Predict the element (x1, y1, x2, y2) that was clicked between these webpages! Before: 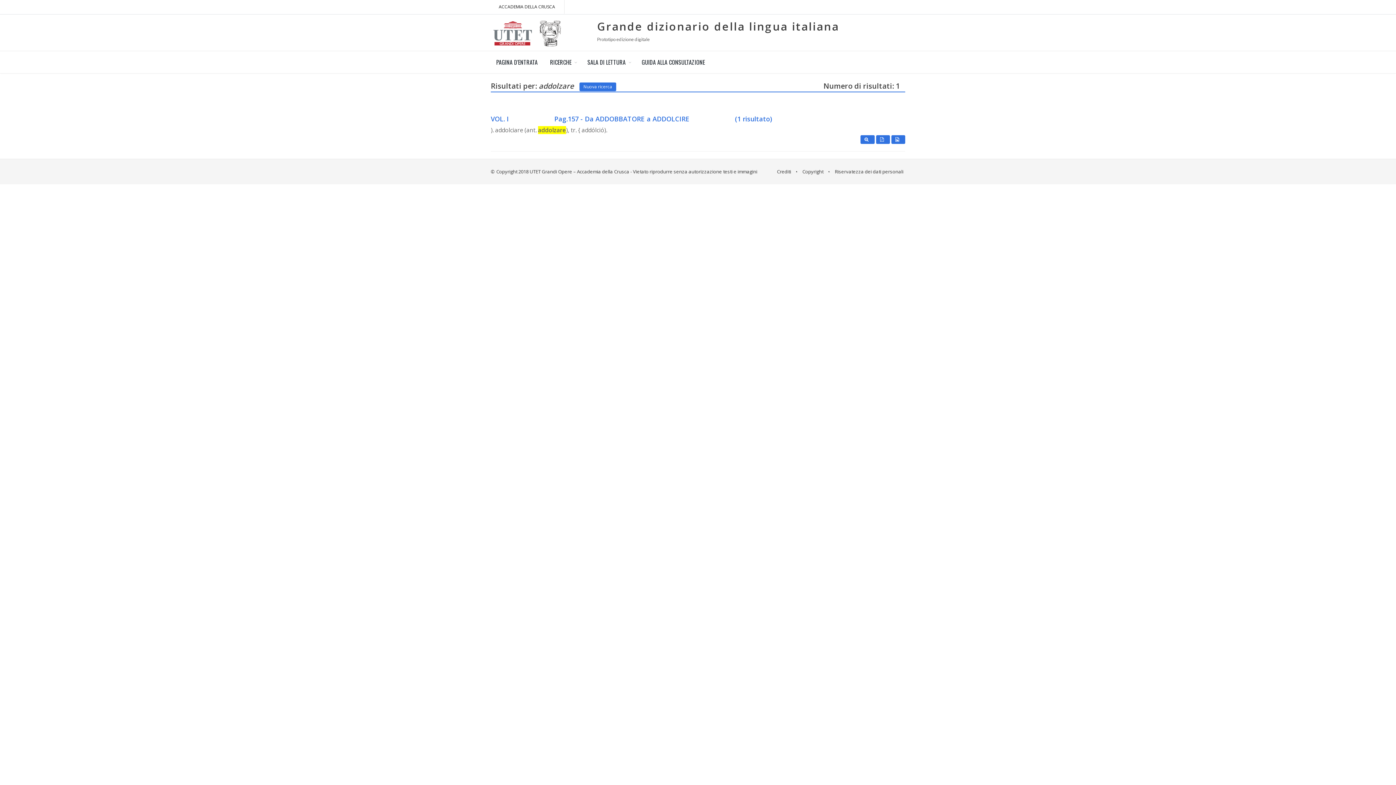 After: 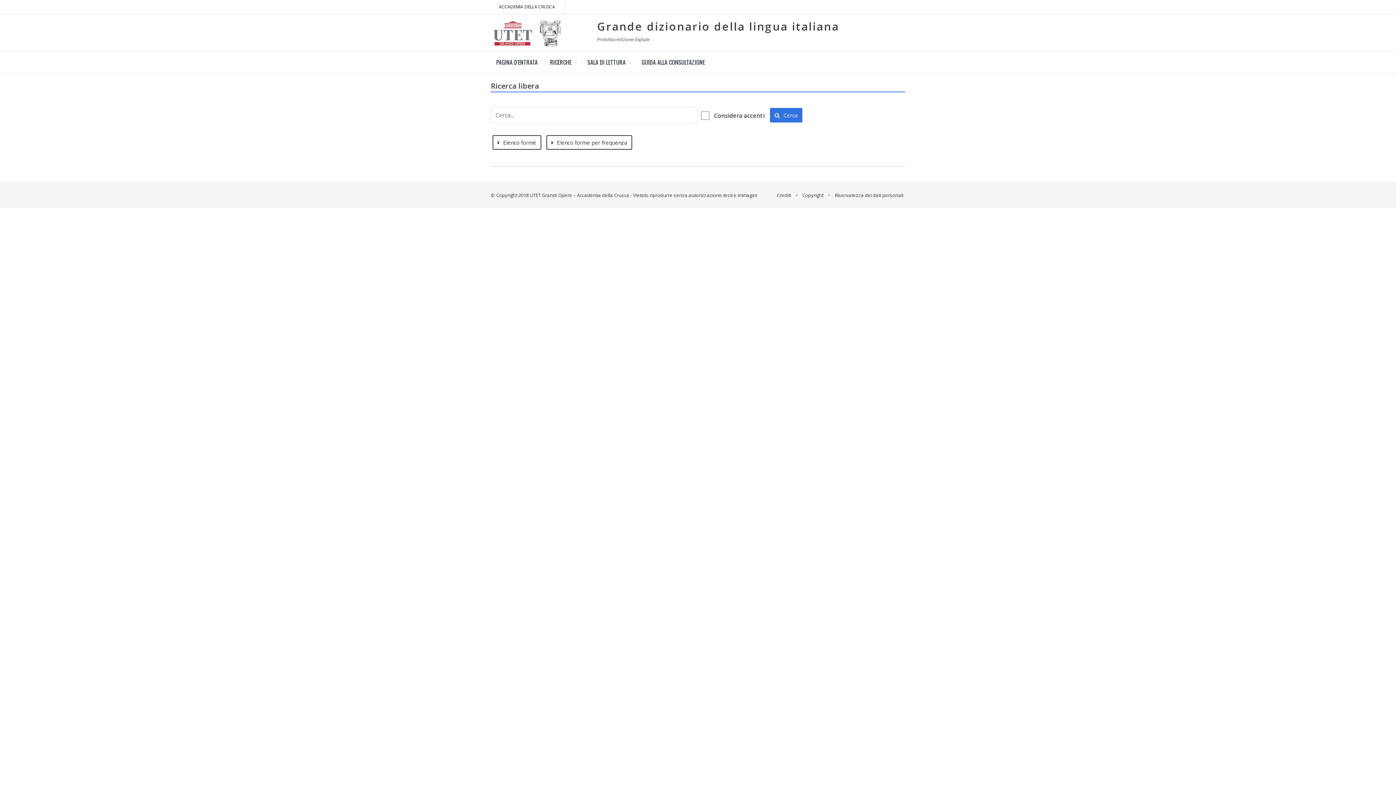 Action: bbox: (579, 82, 616, 91) label: Nuova ricerca